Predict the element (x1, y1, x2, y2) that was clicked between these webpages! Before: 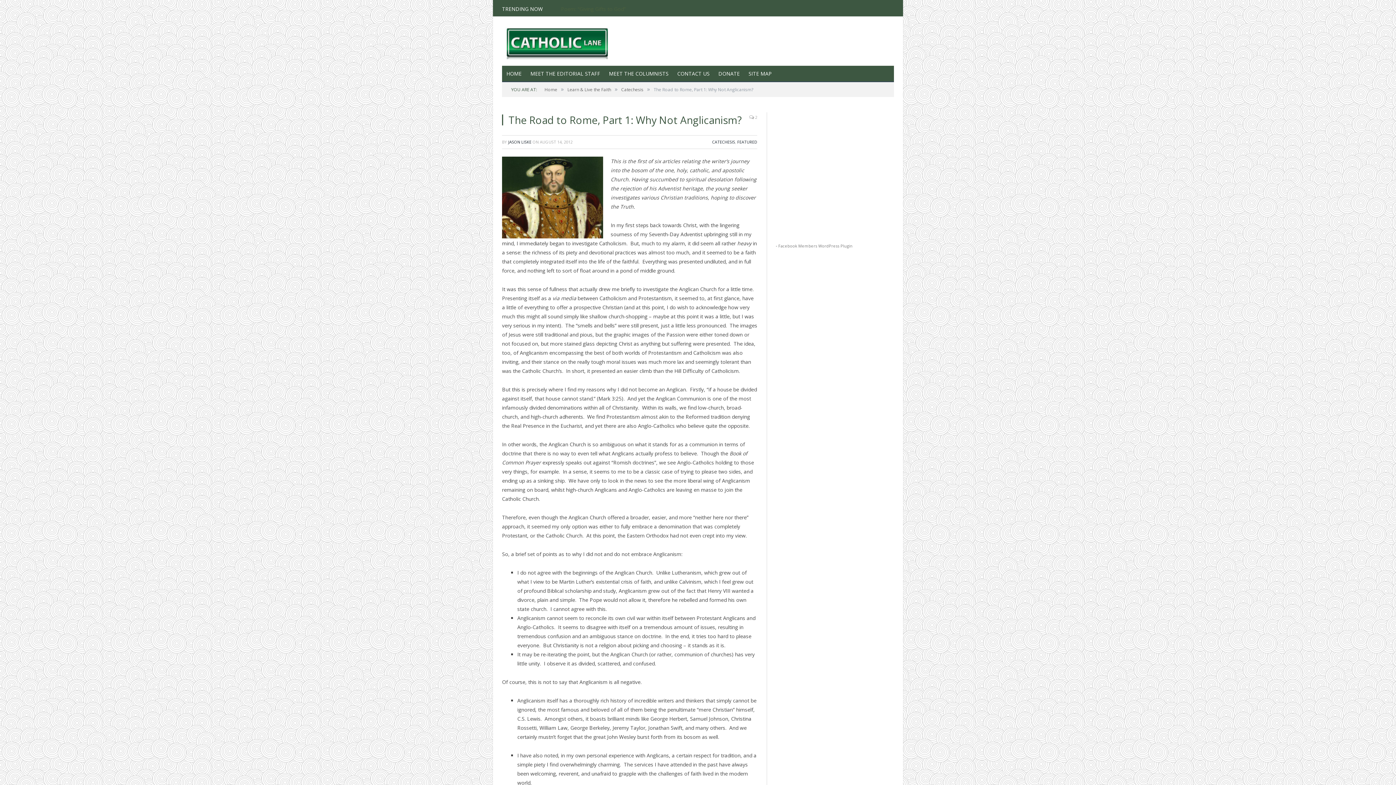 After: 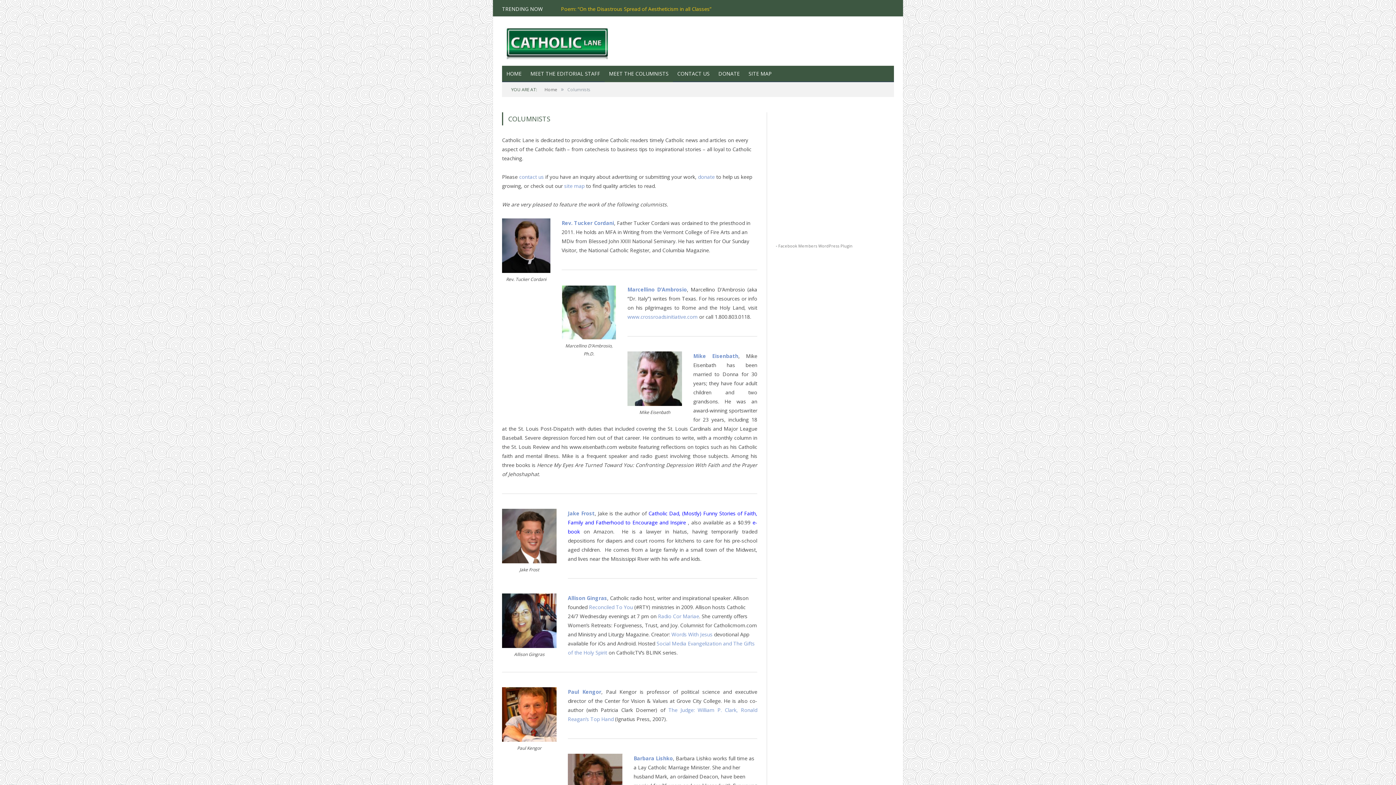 Action: bbox: (604, 65, 673, 82) label: MEET THE COLUMNISTS